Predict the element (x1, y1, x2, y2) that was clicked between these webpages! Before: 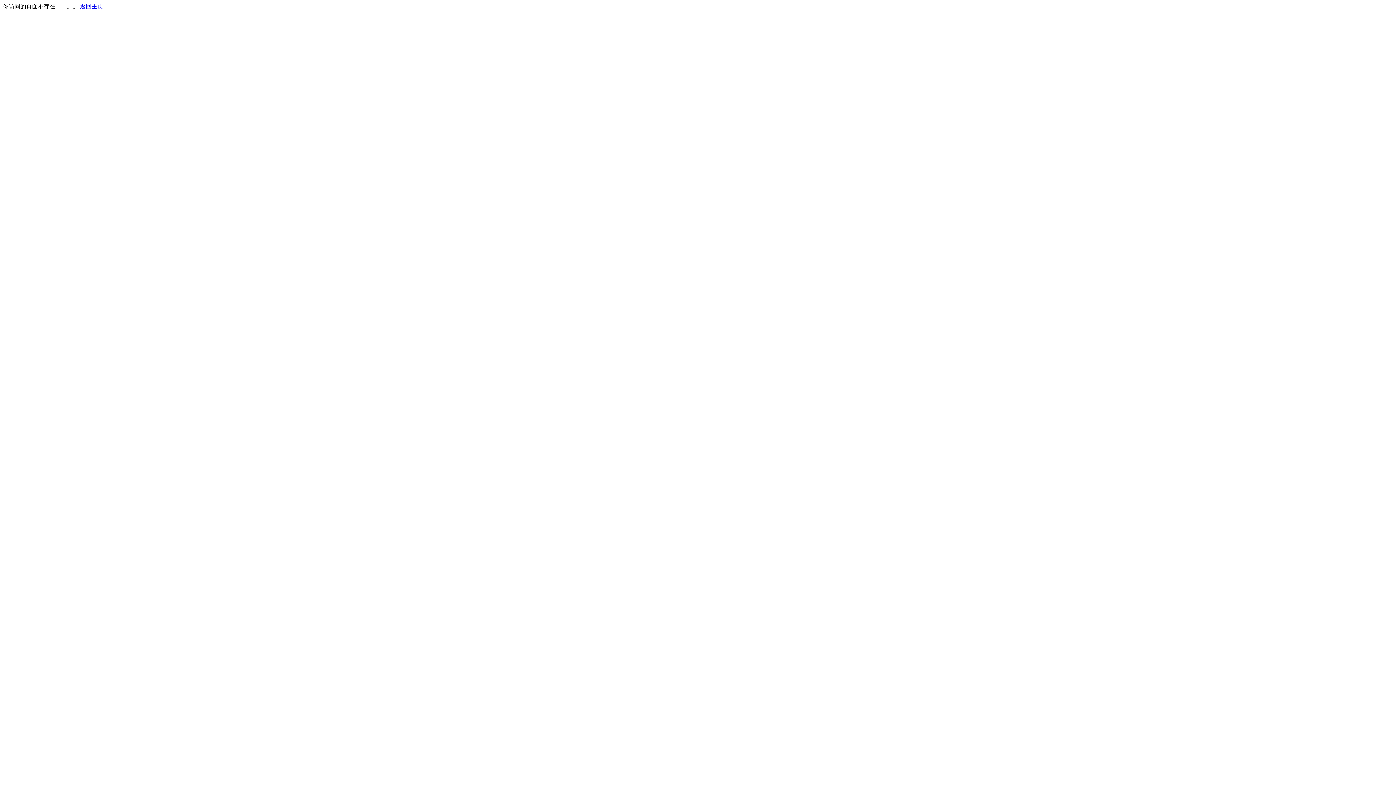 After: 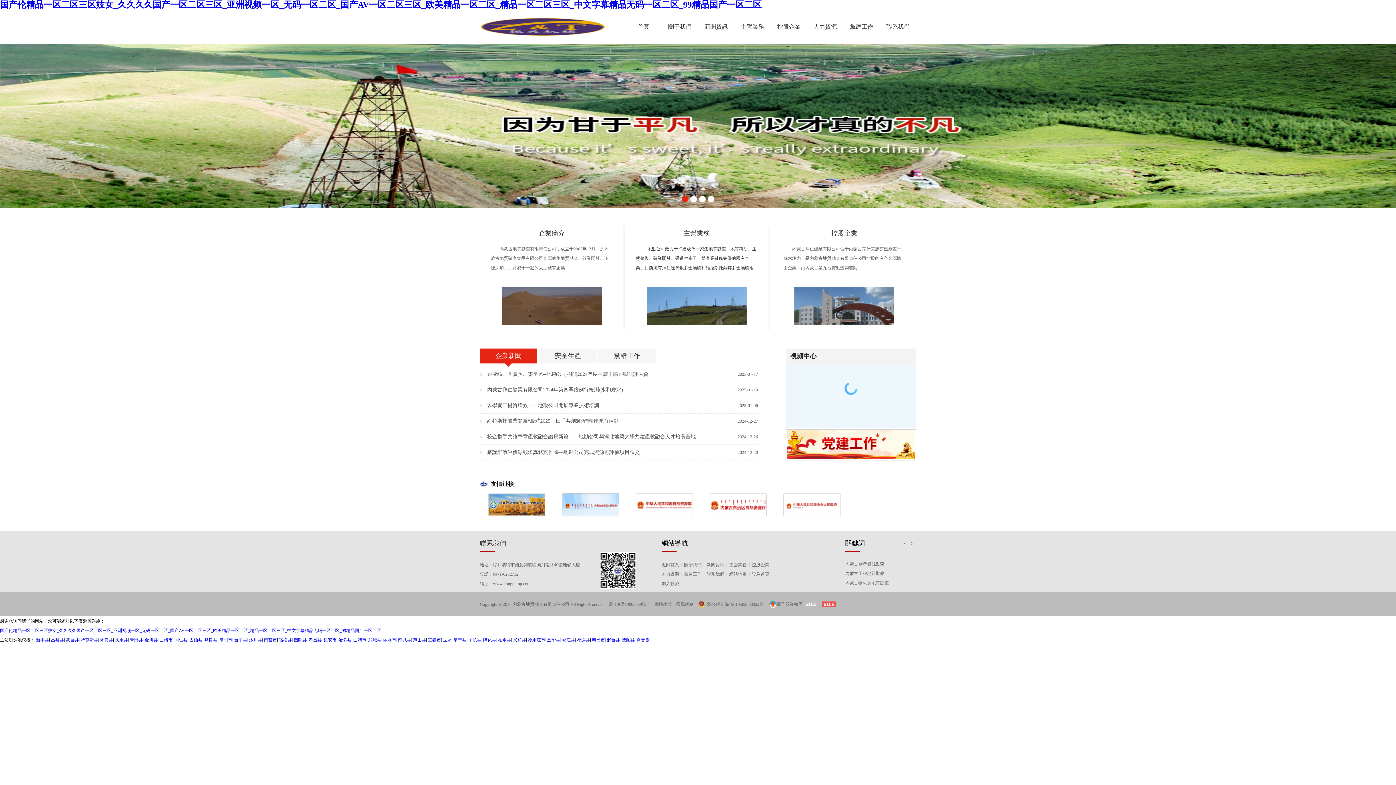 Action: label: 返回主页 bbox: (80, 3, 103, 9)